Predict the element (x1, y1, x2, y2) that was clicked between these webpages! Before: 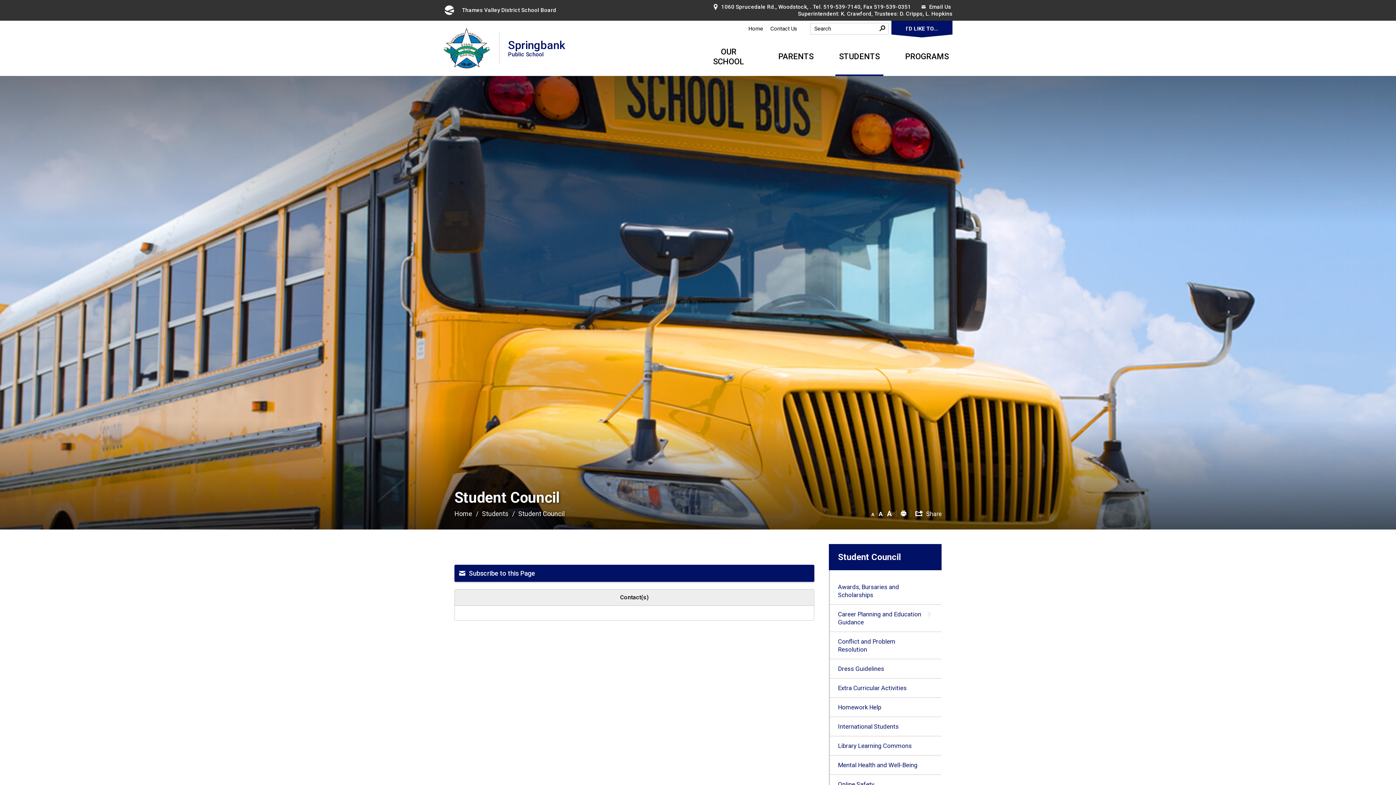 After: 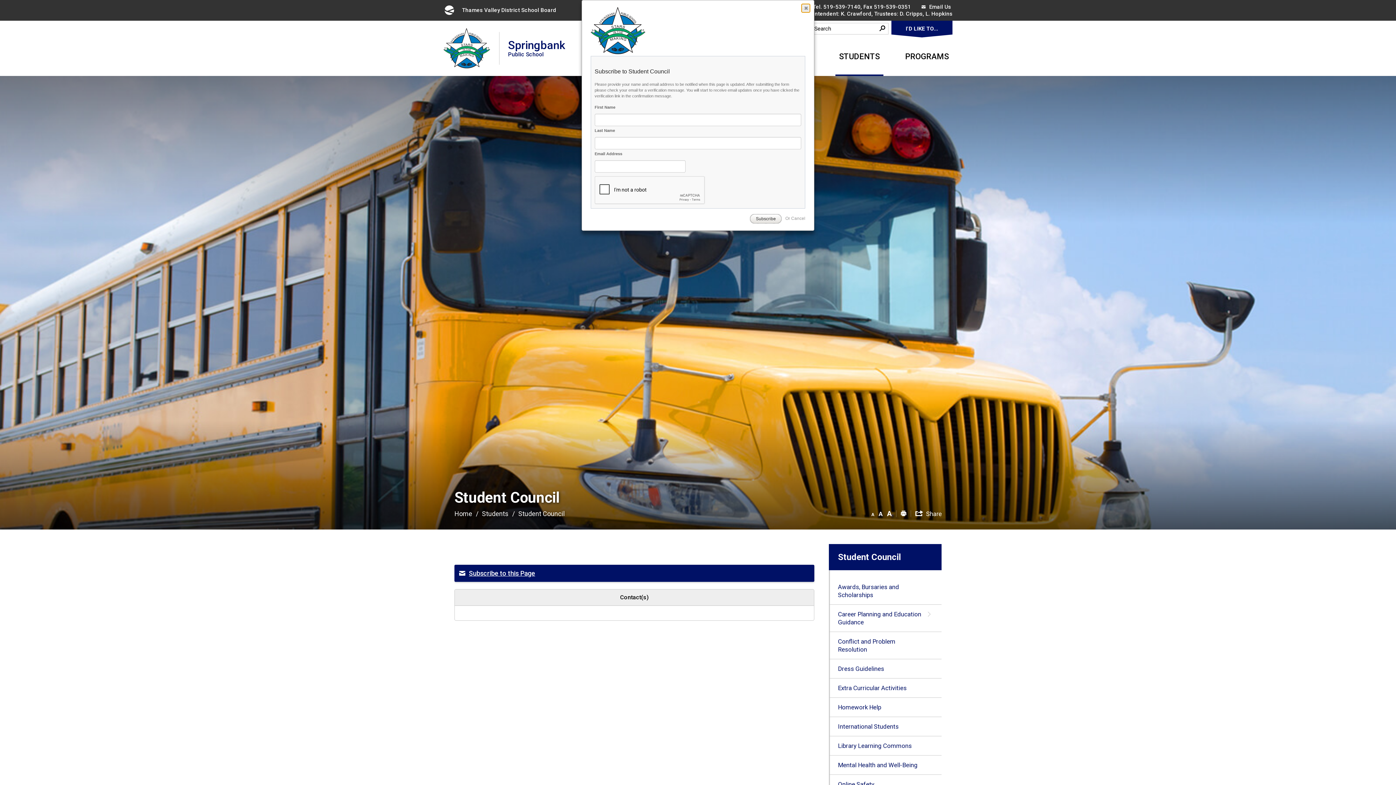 Action: bbox: (454, 565, 814, 582) label: Subscribe to this Page